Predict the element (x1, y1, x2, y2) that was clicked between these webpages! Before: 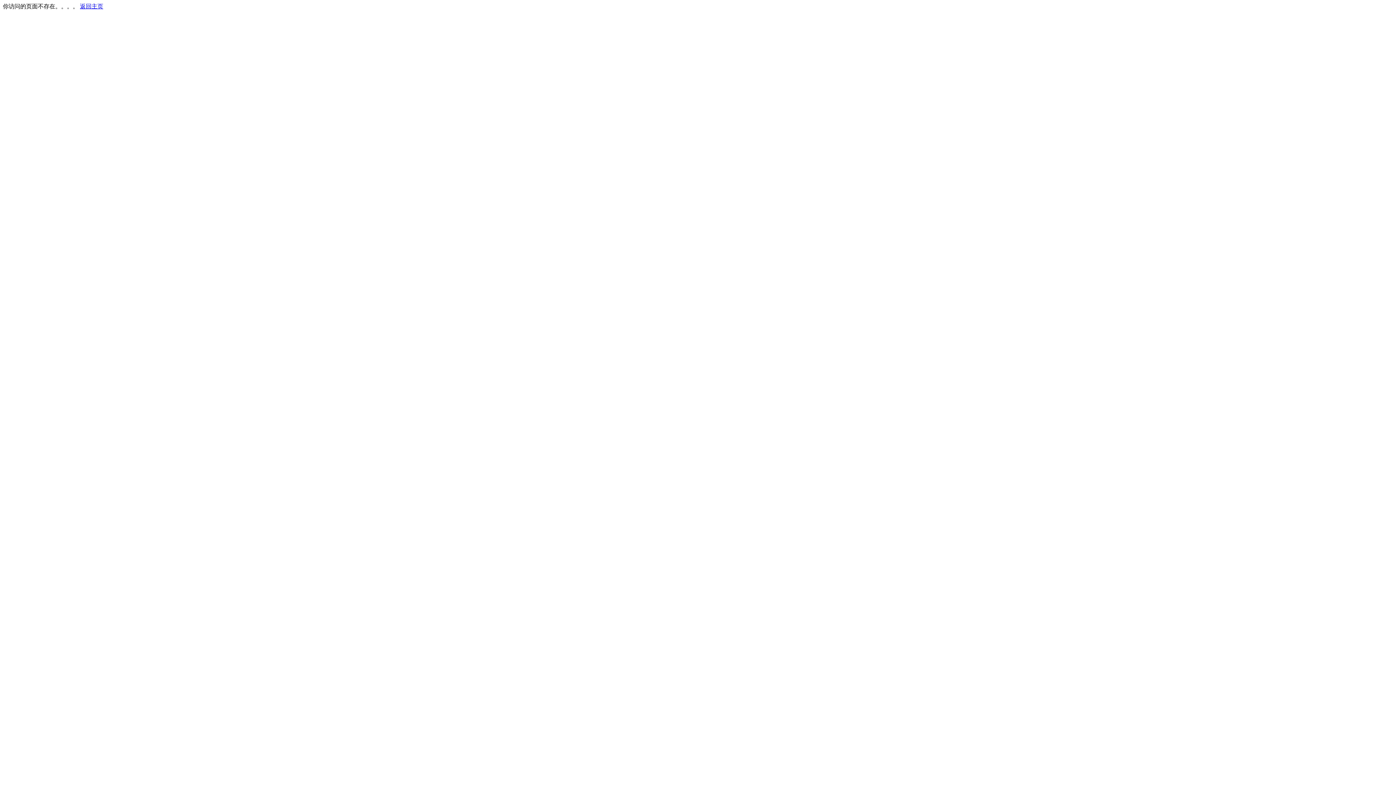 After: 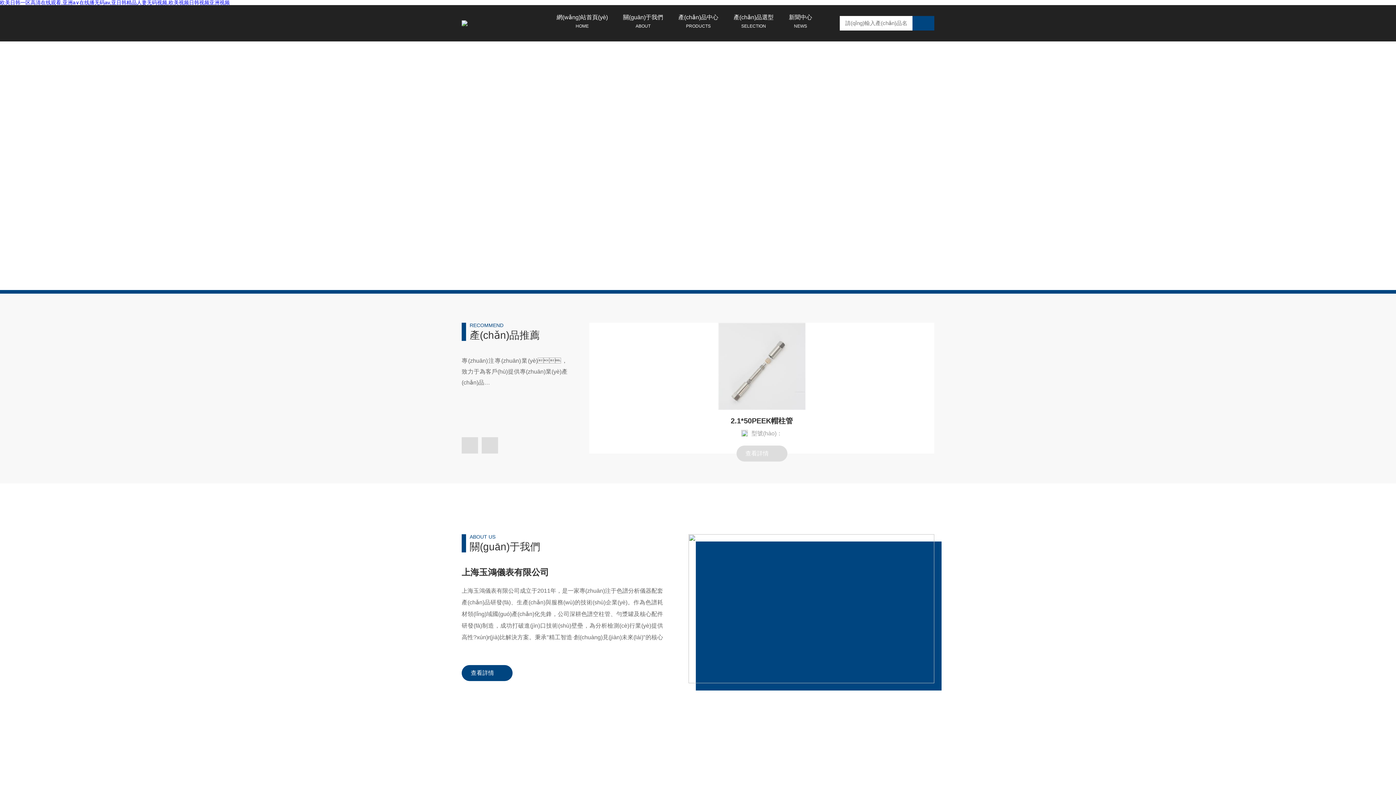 Action: label: 返回主页 bbox: (80, 3, 103, 9)